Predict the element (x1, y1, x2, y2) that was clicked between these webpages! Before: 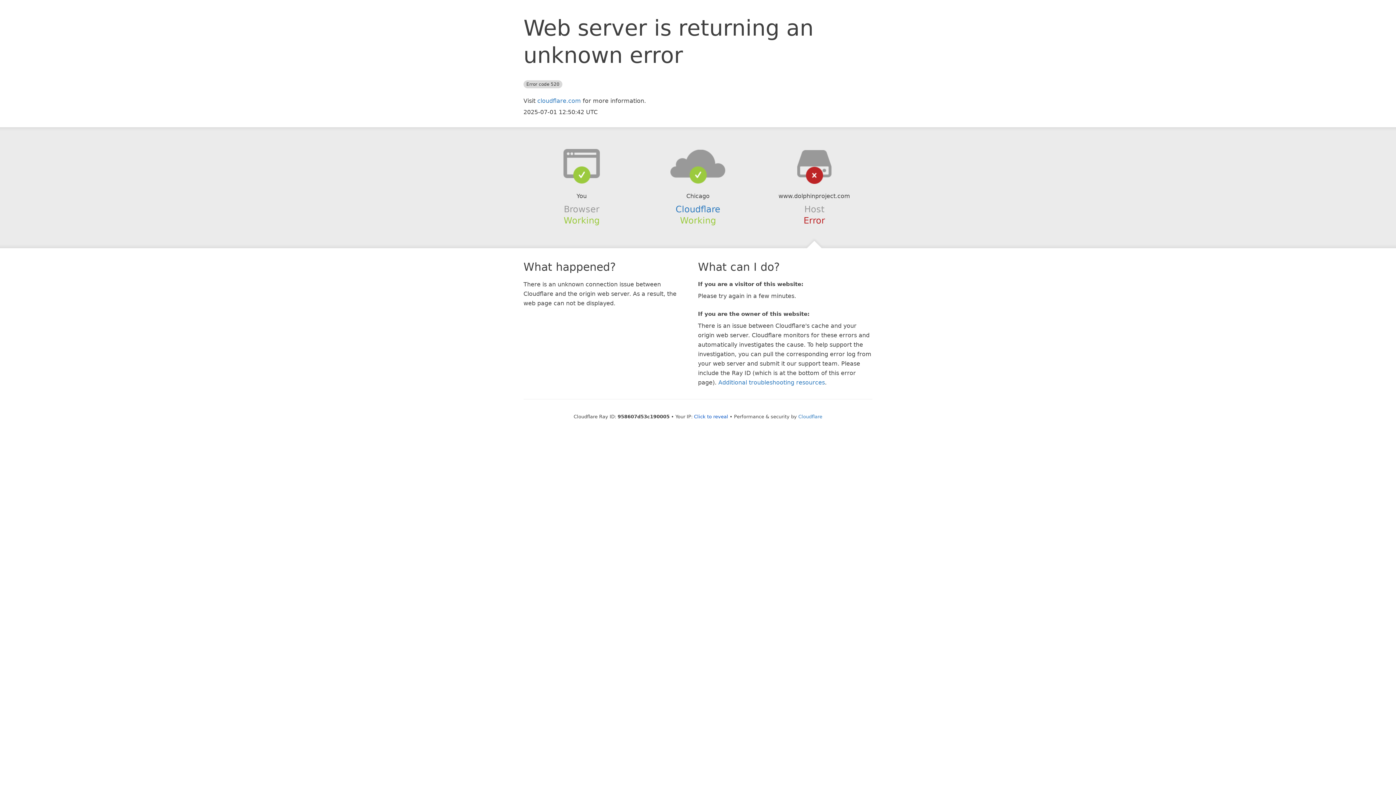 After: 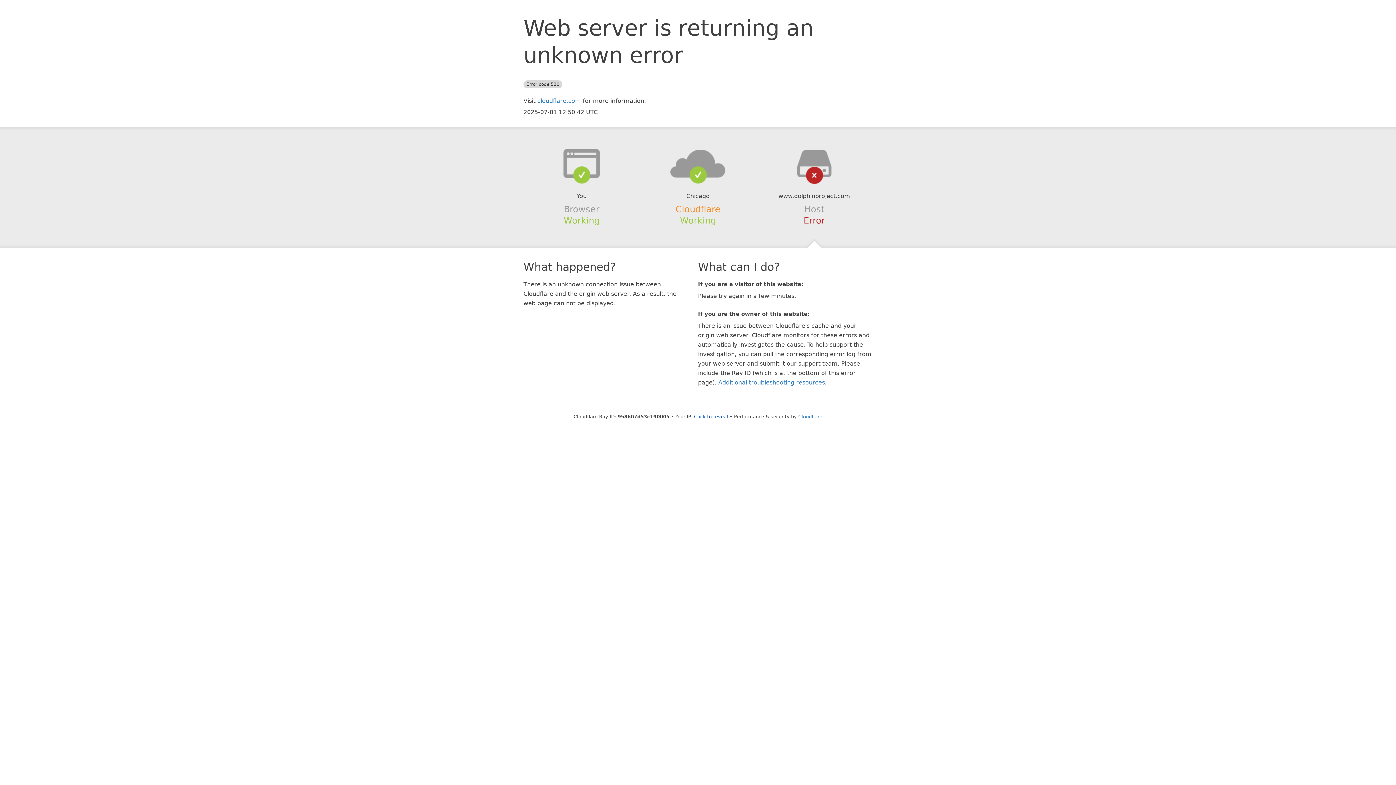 Action: bbox: (675, 204, 720, 214) label: Cloudflare